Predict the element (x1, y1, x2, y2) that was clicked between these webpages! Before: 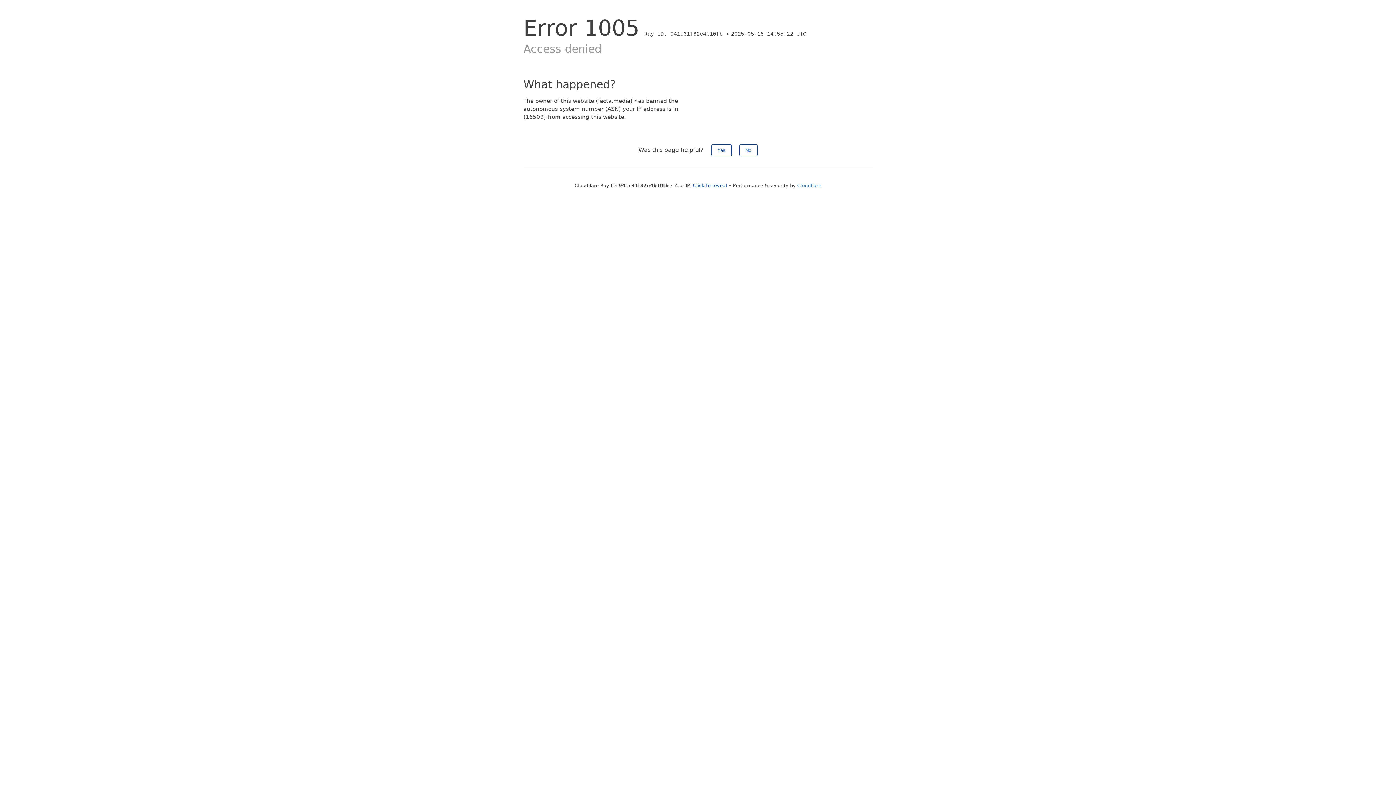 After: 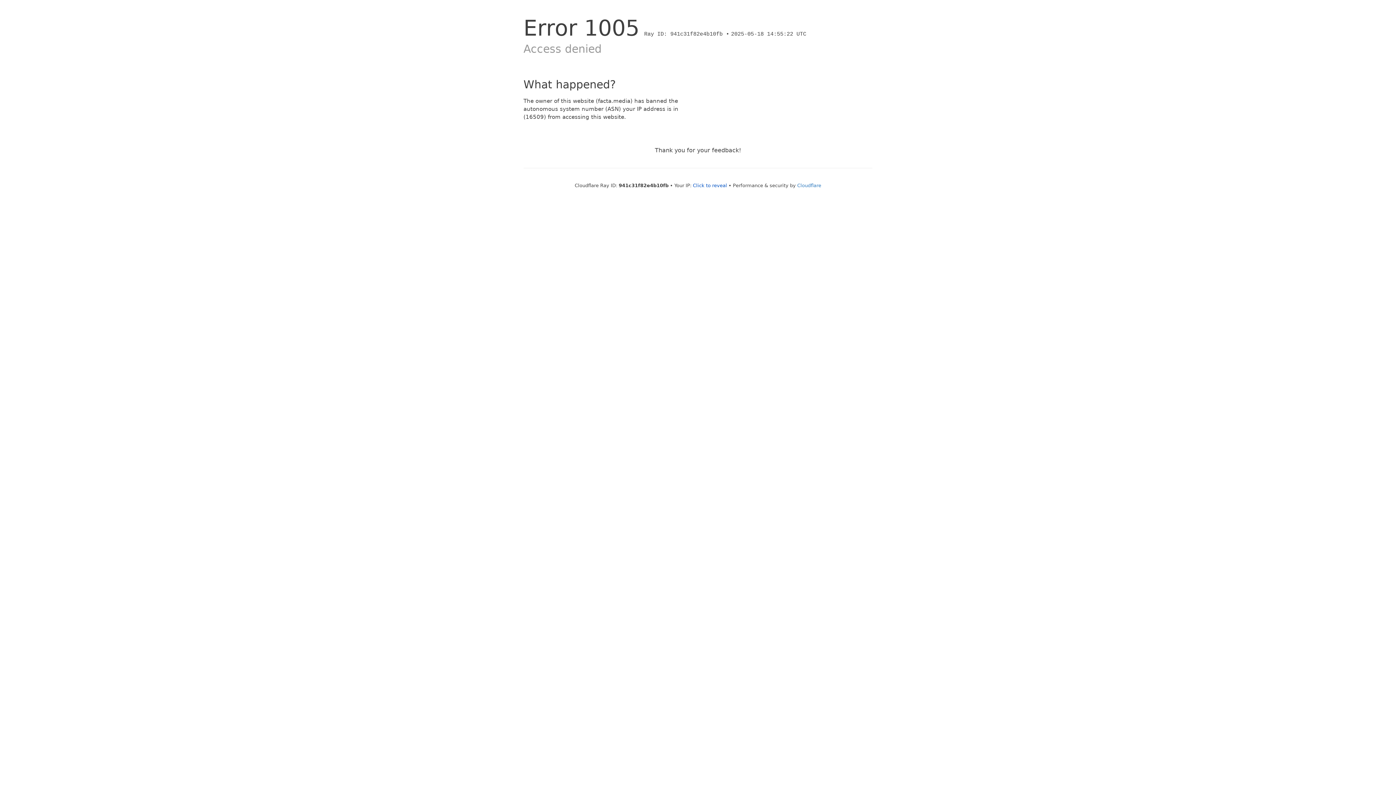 Action: bbox: (739, 144, 757, 156) label: No